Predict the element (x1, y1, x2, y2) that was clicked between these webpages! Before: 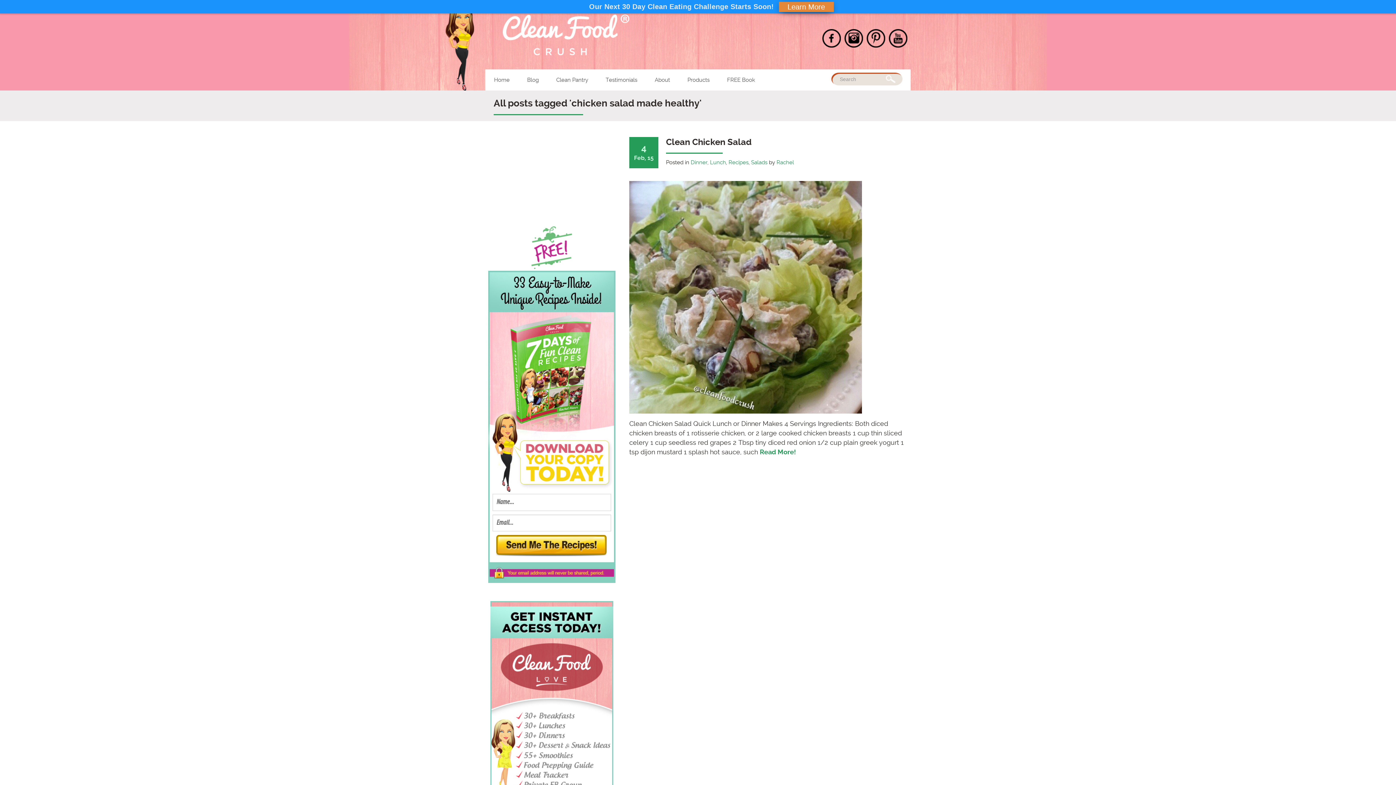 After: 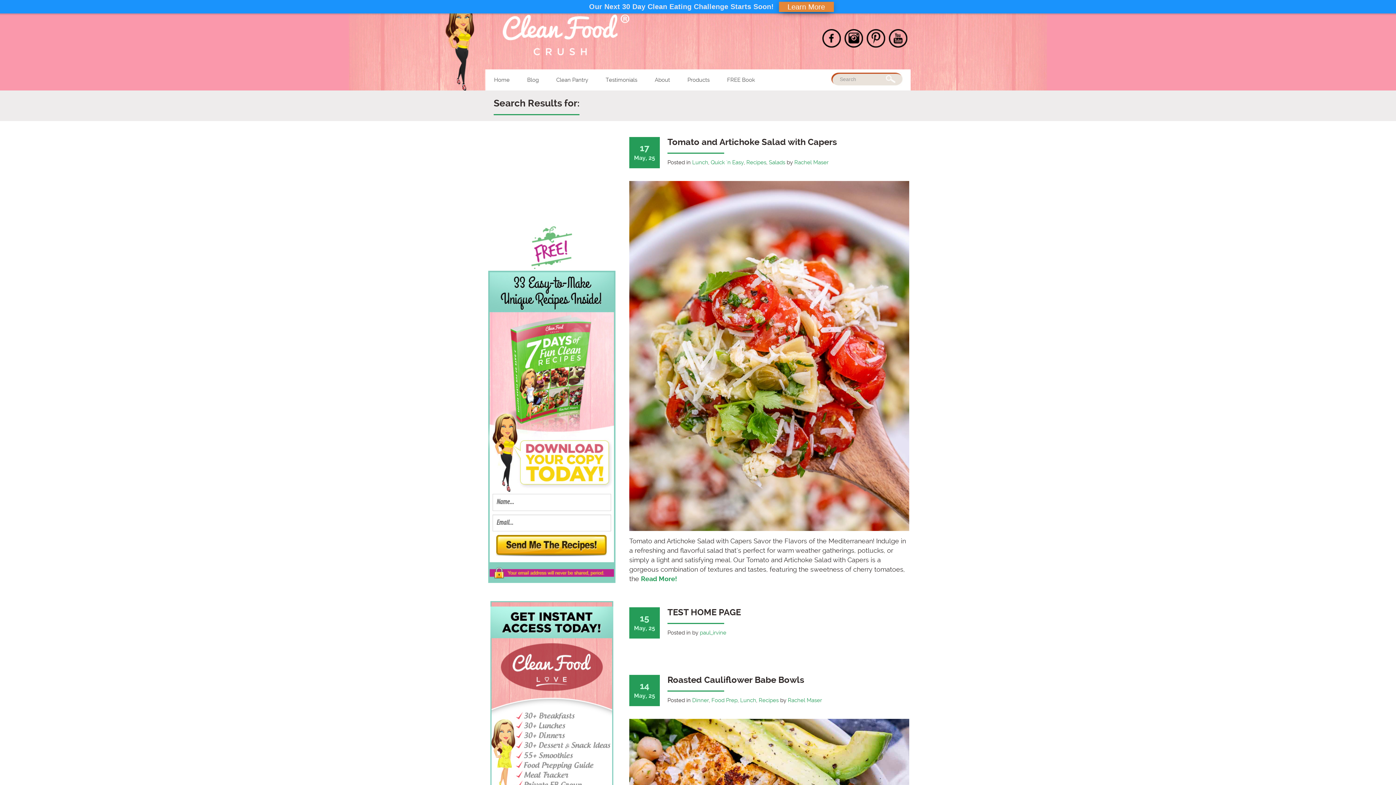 Action: bbox: (881, 71, 903, 86)